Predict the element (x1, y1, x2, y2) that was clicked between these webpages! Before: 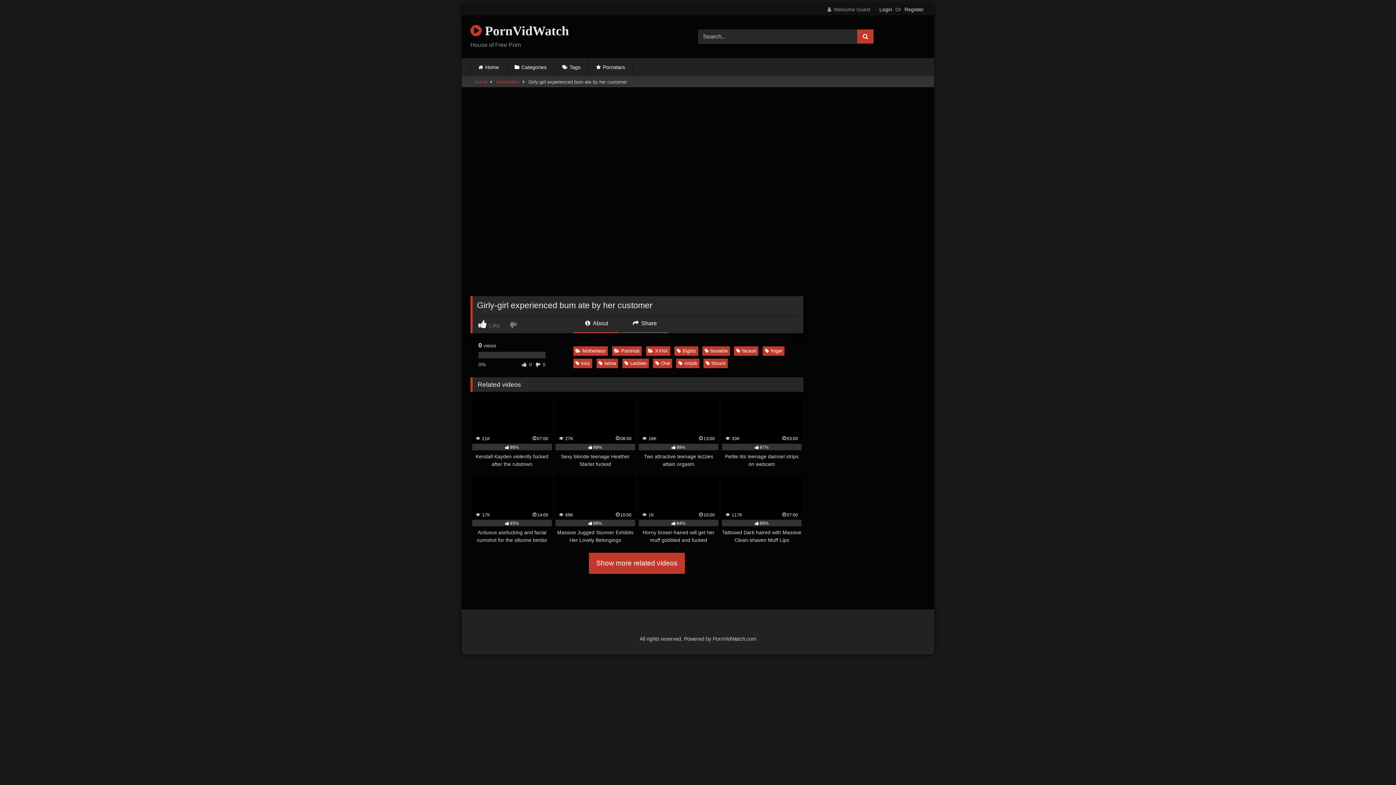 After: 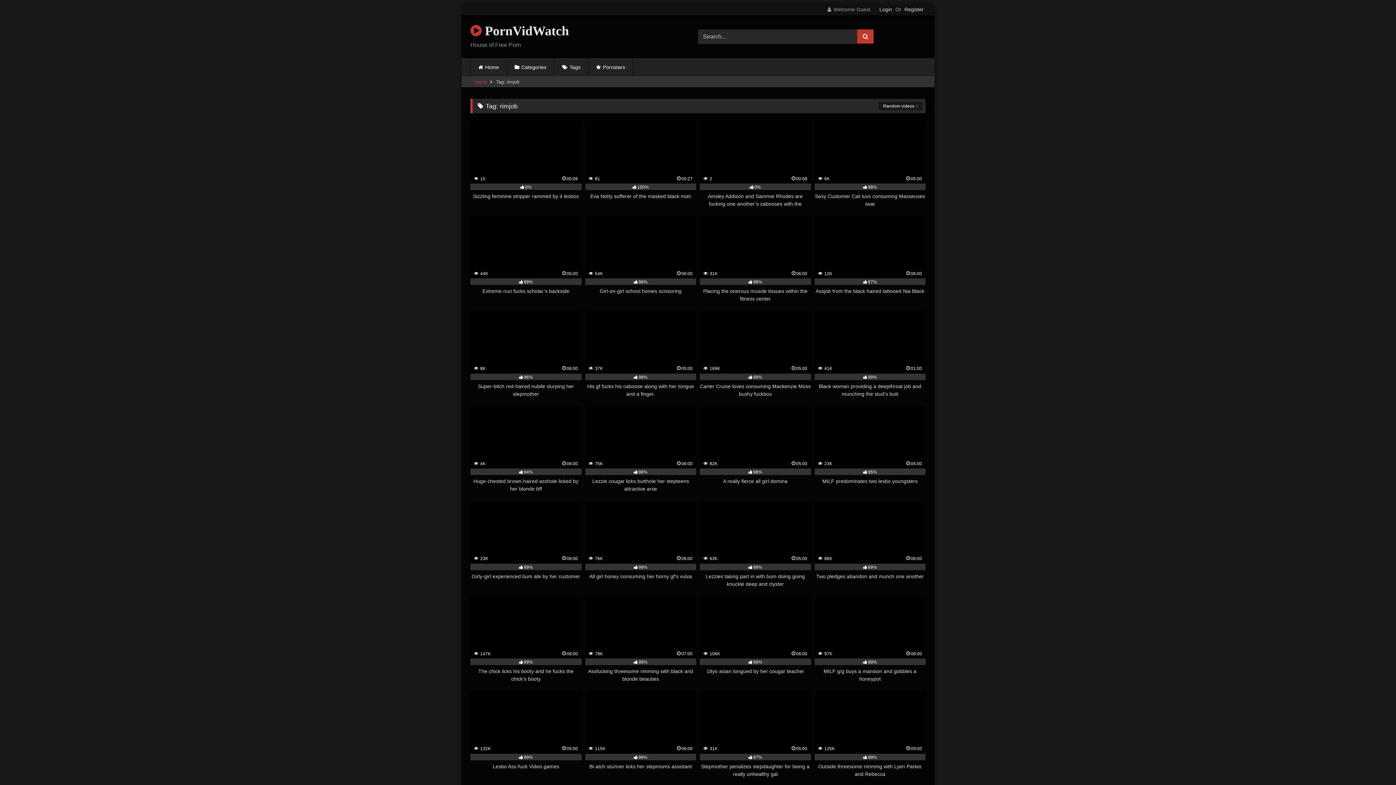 Action: label: rimjob bbox: (676, 358, 699, 368)